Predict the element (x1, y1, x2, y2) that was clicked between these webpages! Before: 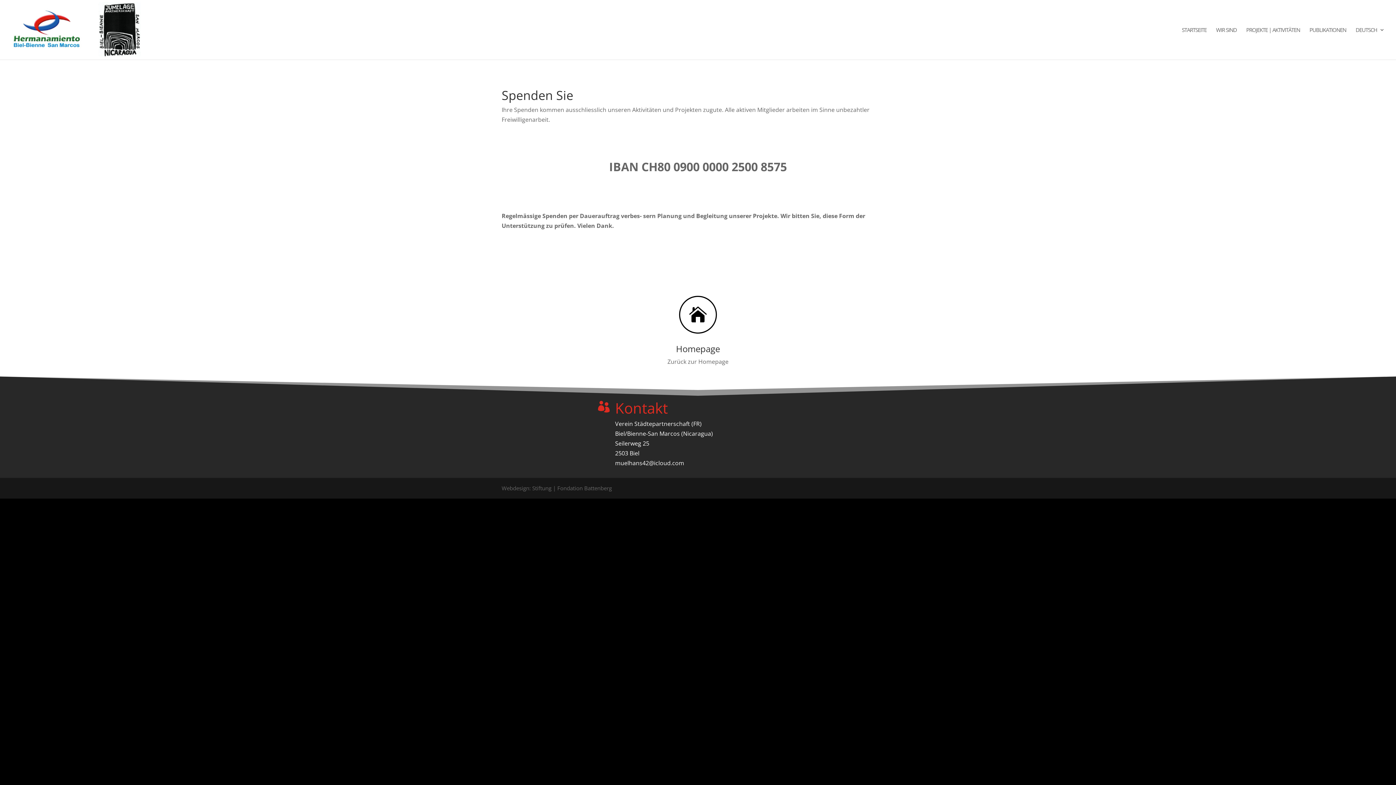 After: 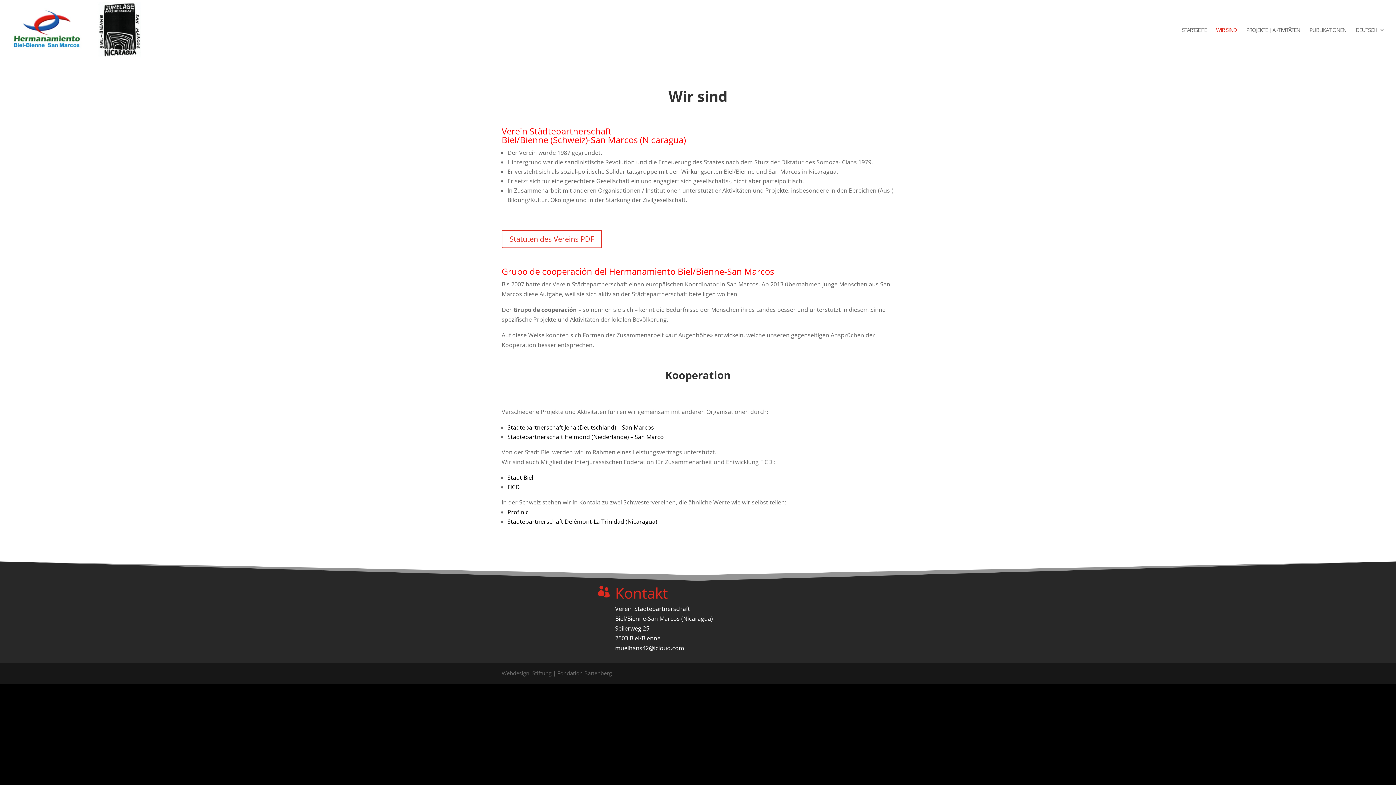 Action: label: WIR SIND bbox: (1216, 27, 1237, 59)